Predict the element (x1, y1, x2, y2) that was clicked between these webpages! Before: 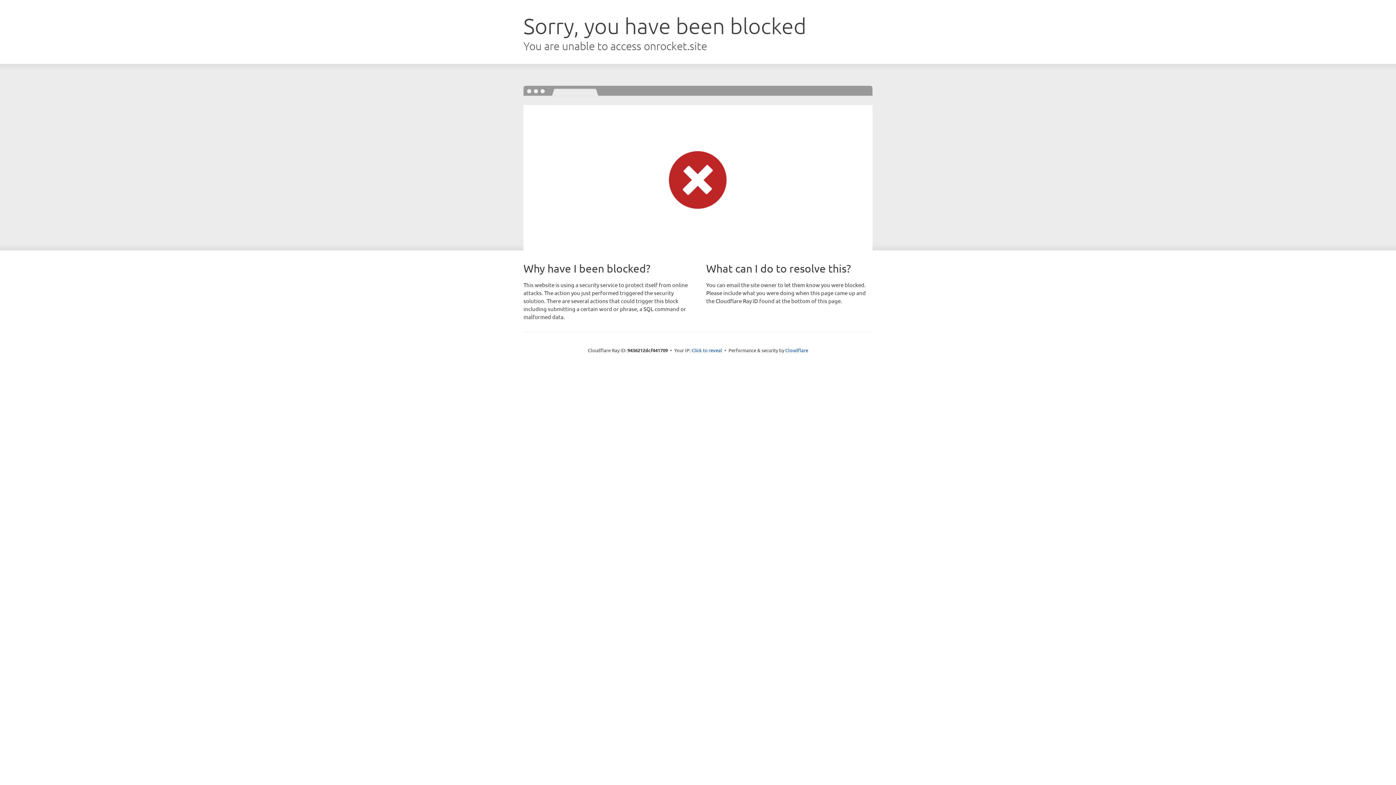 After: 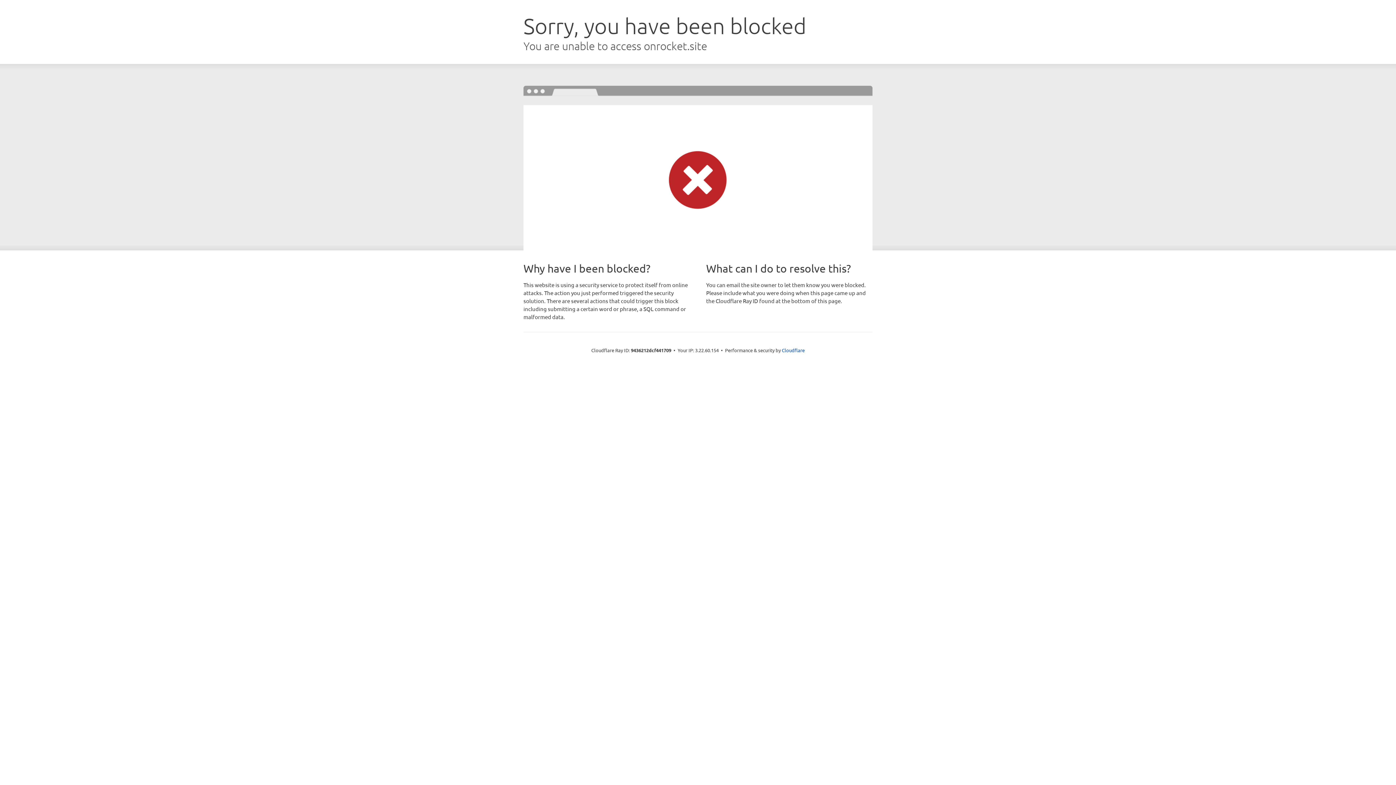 Action: bbox: (691, 346, 722, 353) label: Click to reveal